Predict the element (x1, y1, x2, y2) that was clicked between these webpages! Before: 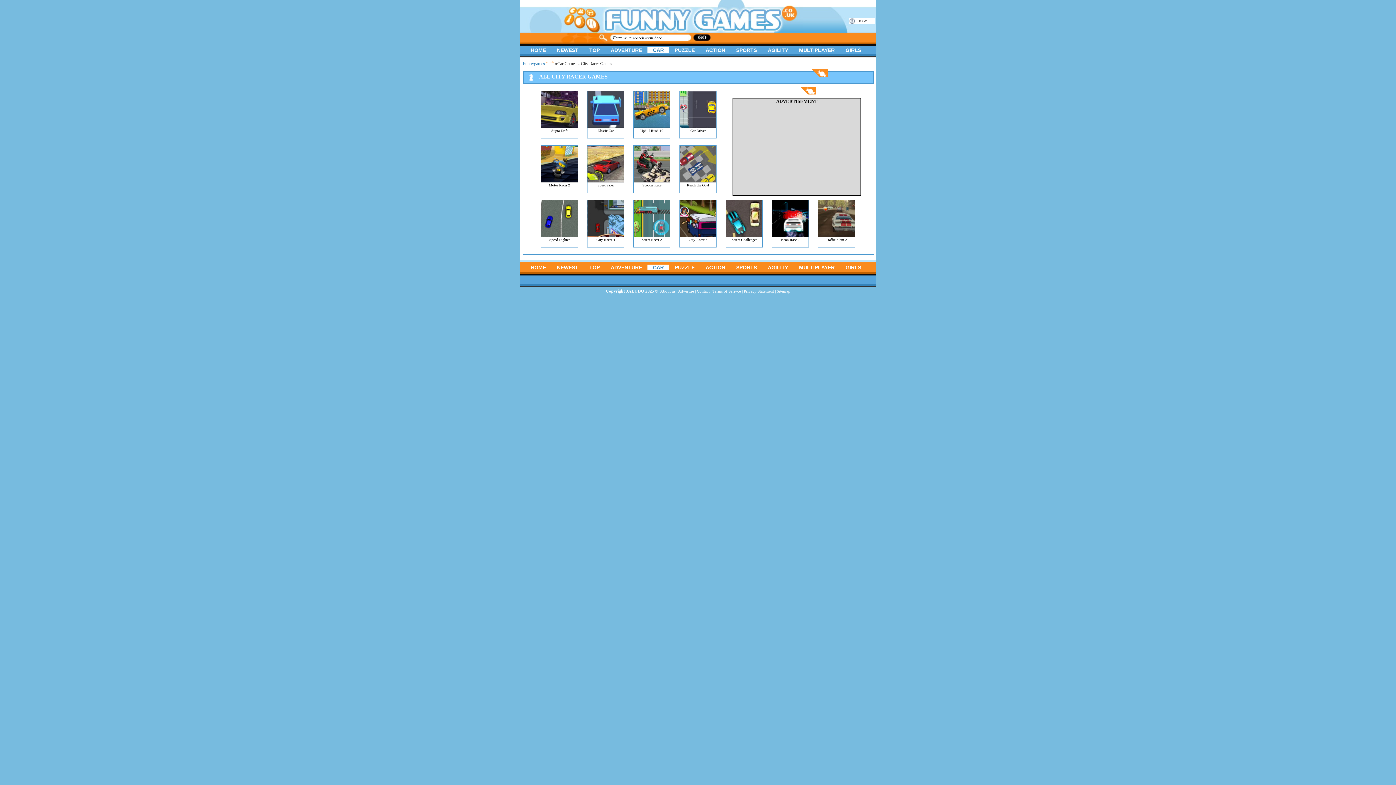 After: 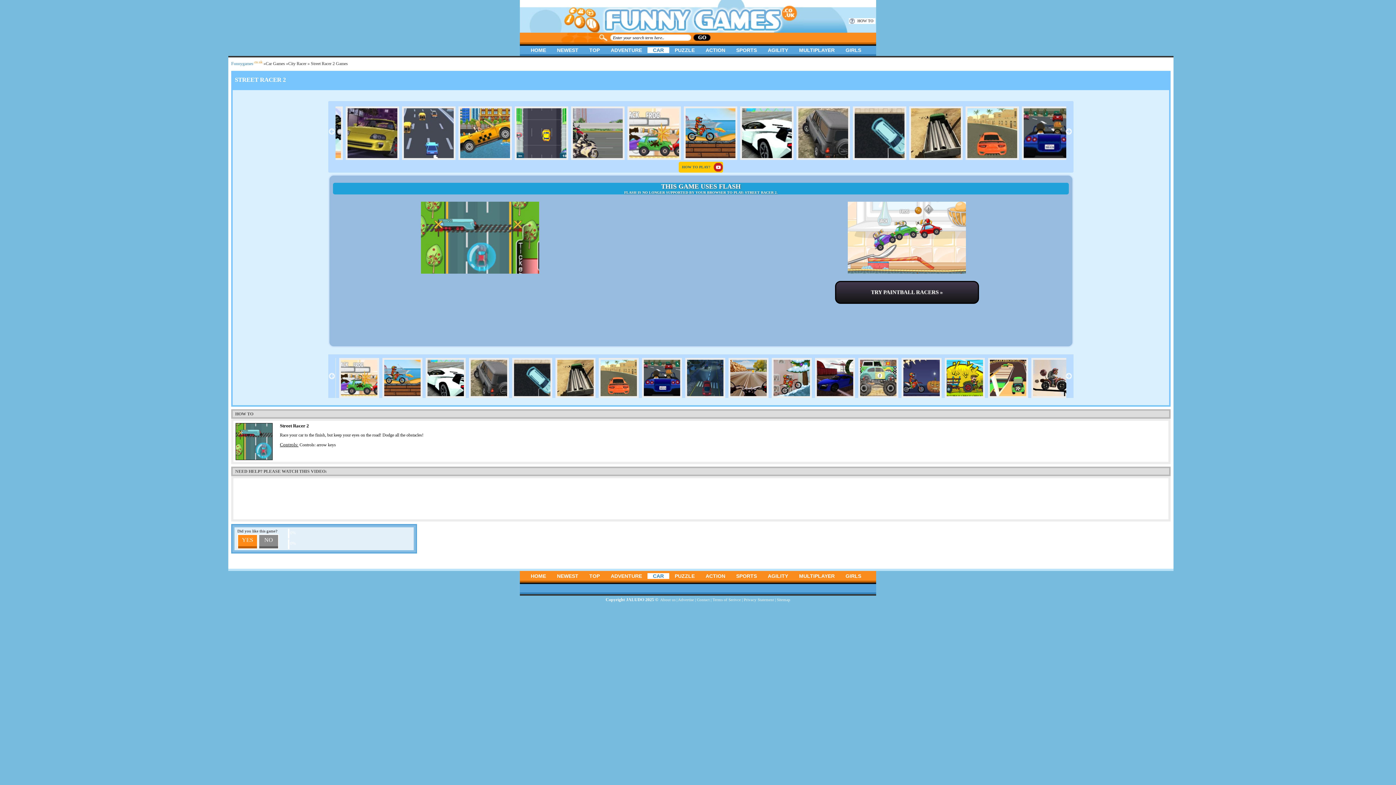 Action: bbox: (633, 200, 670, 247) label: Street Racer 2